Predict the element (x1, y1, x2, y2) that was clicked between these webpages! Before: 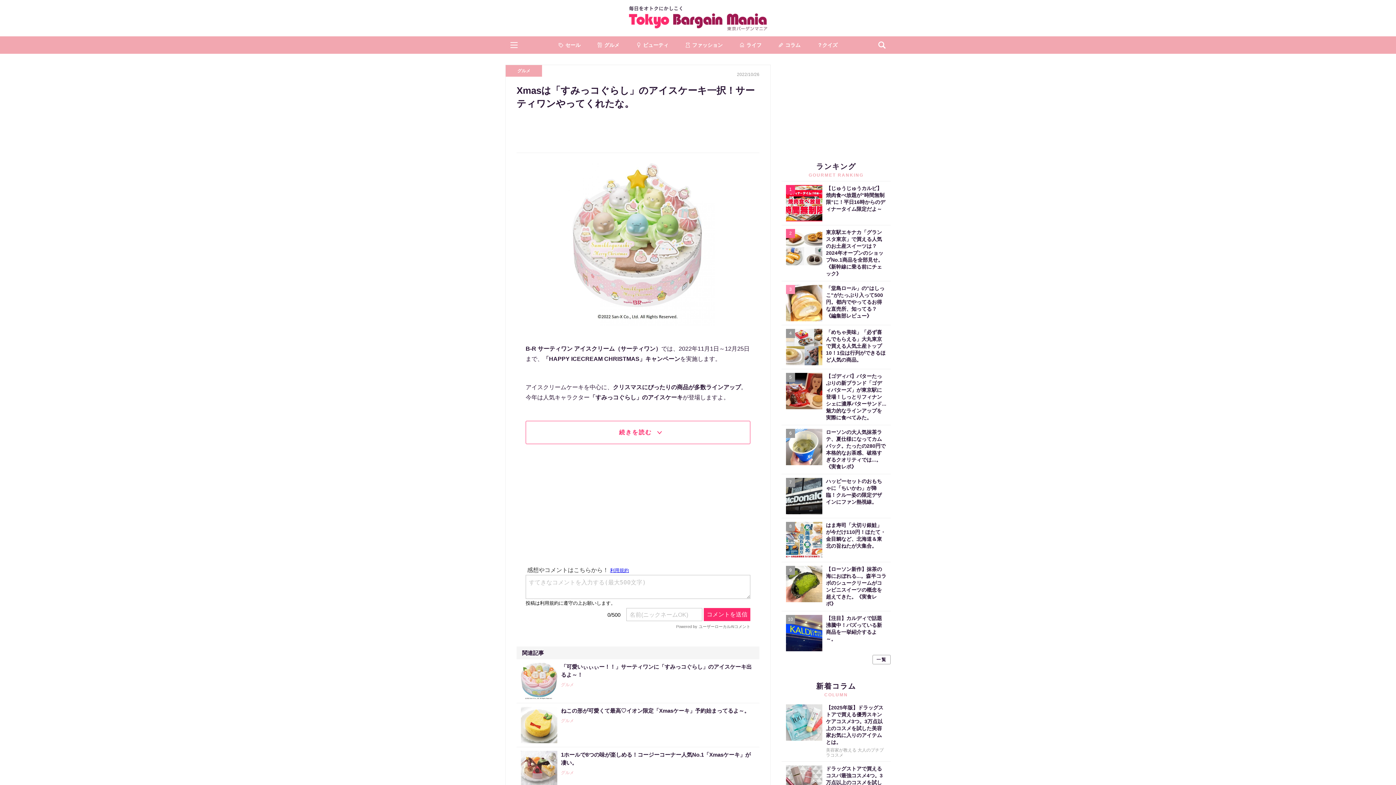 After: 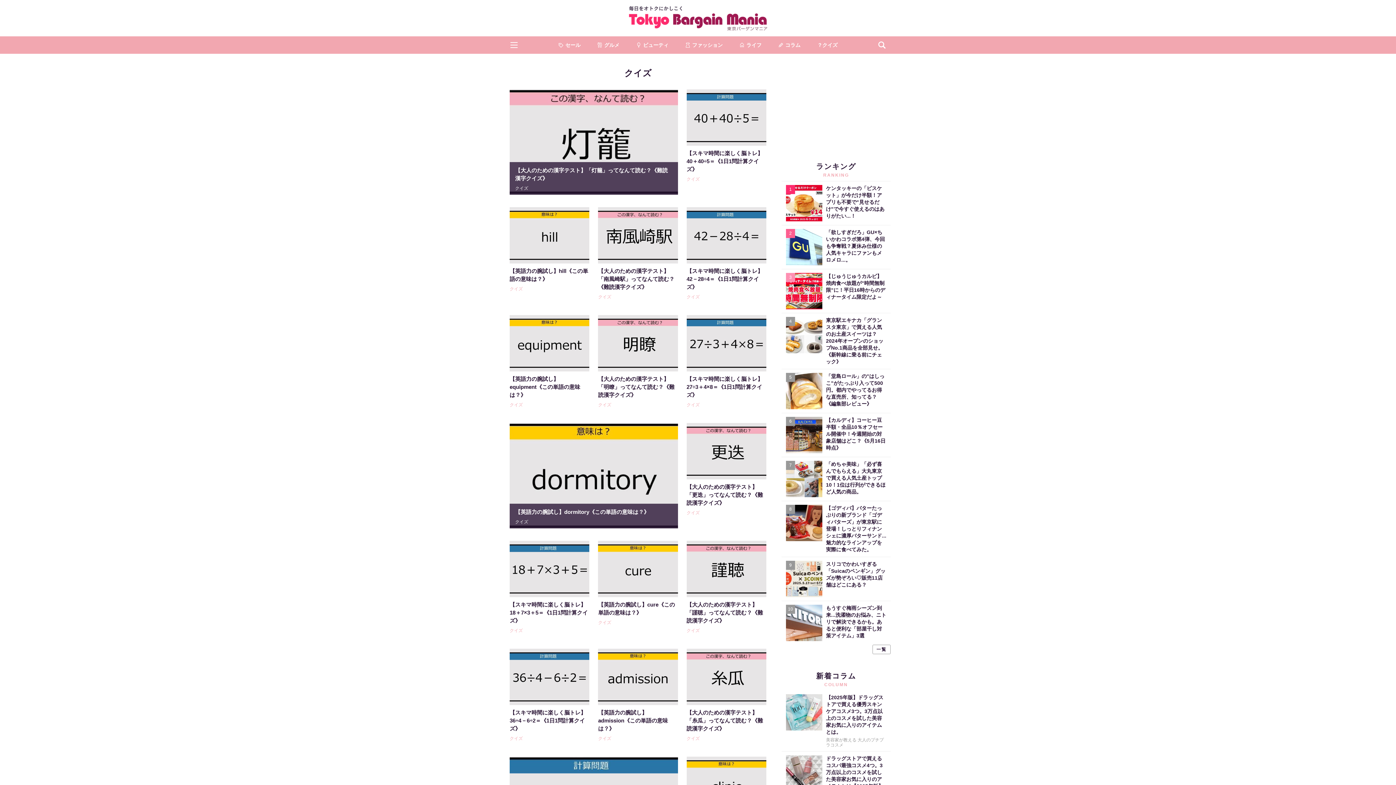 Action: bbox: (810, 38, 845, 51) label: ？クイズ